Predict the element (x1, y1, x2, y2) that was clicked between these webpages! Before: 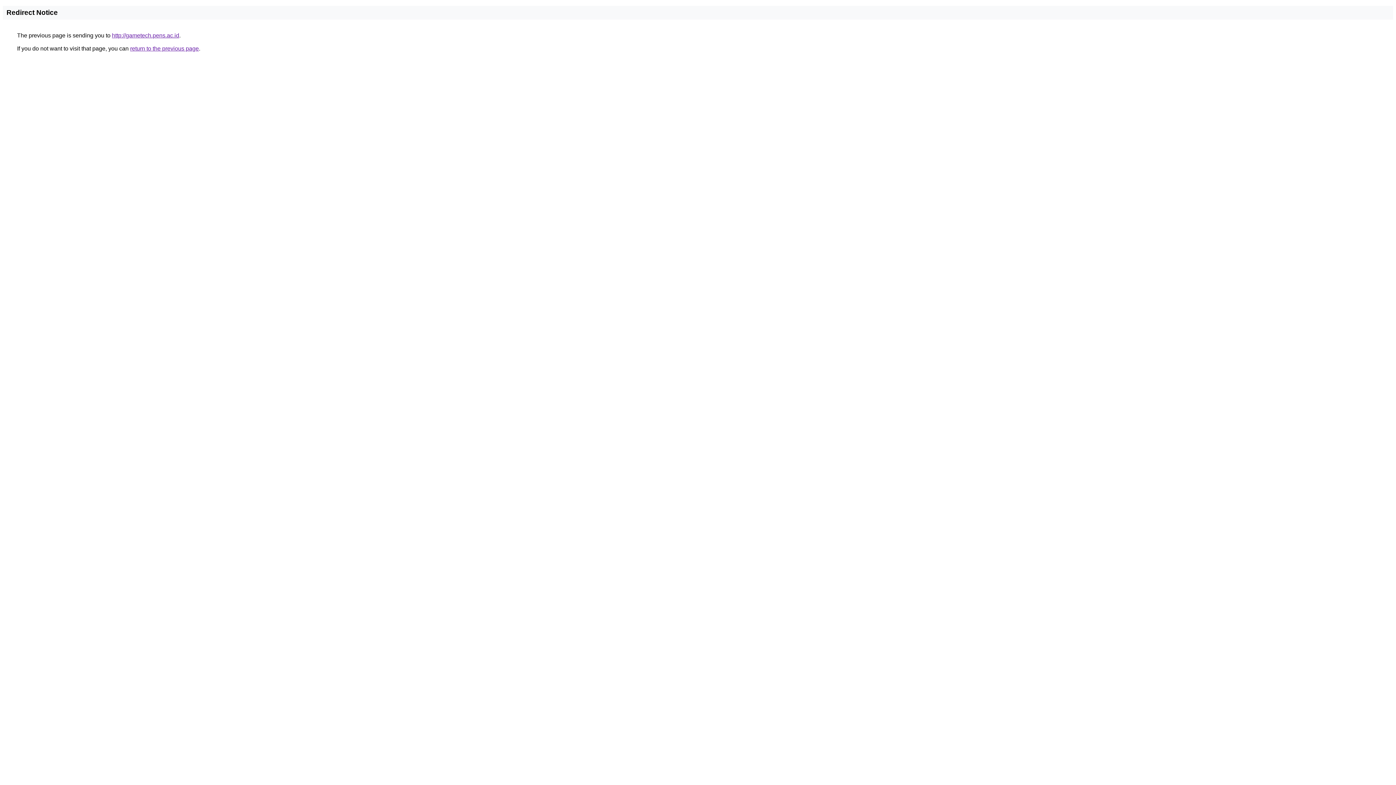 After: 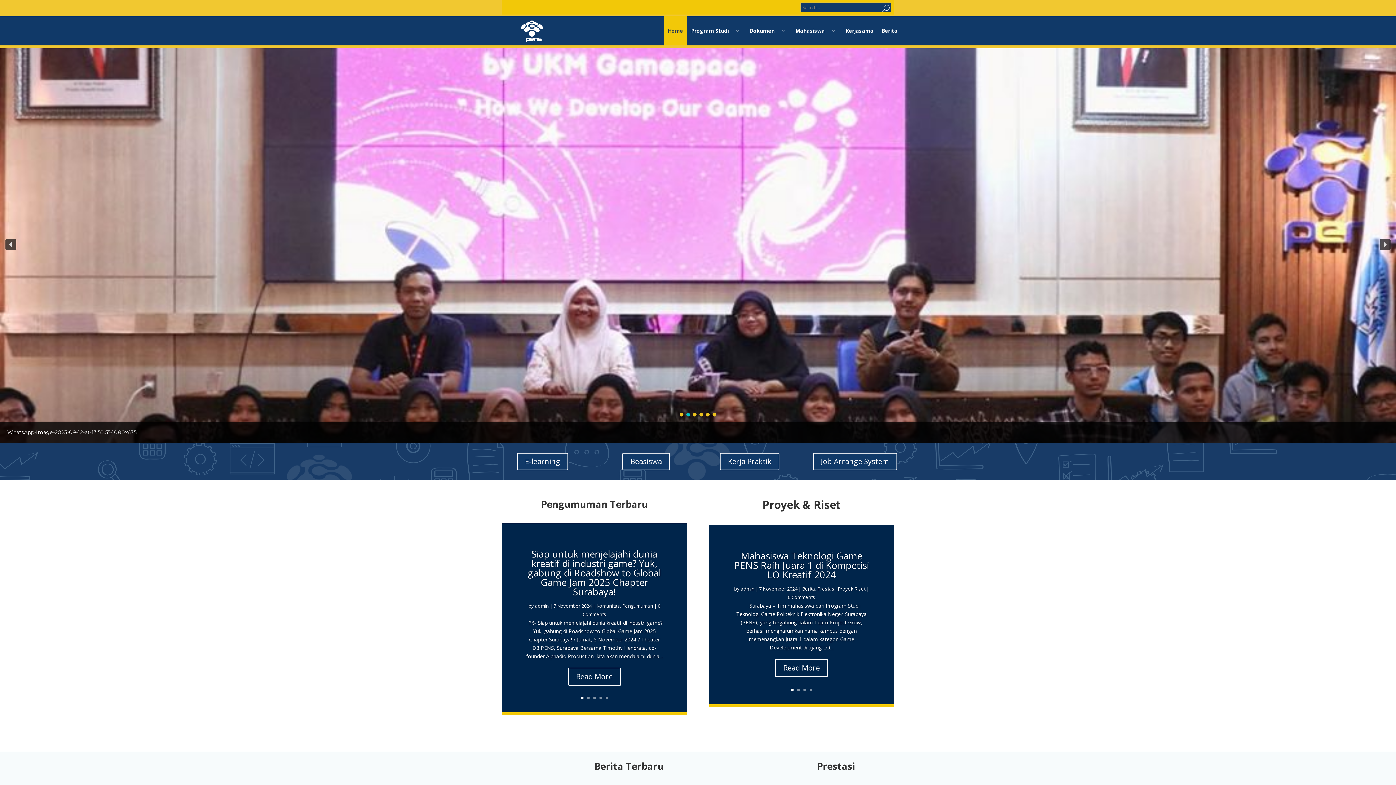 Action: bbox: (112, 32, 179, 38) label: http://gametech.pens.ac.id